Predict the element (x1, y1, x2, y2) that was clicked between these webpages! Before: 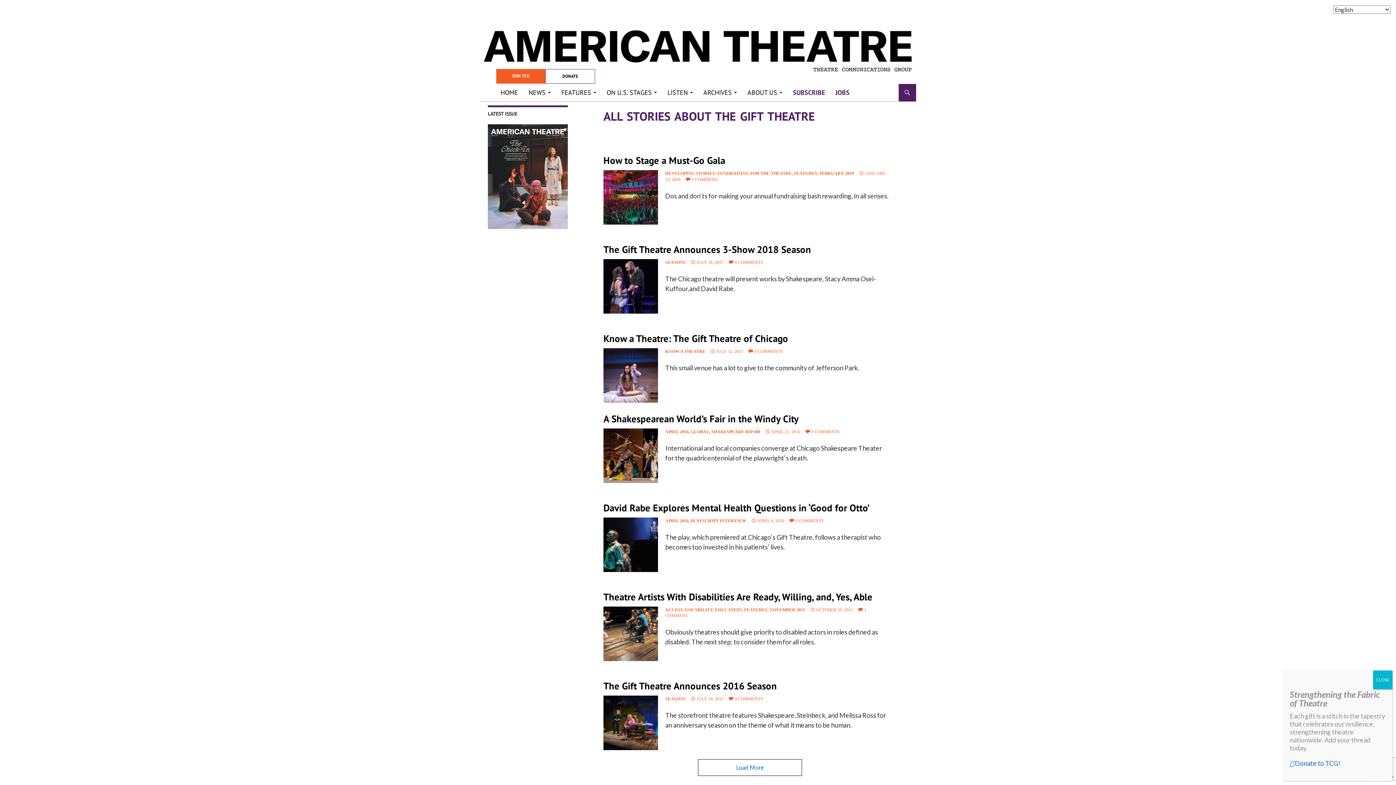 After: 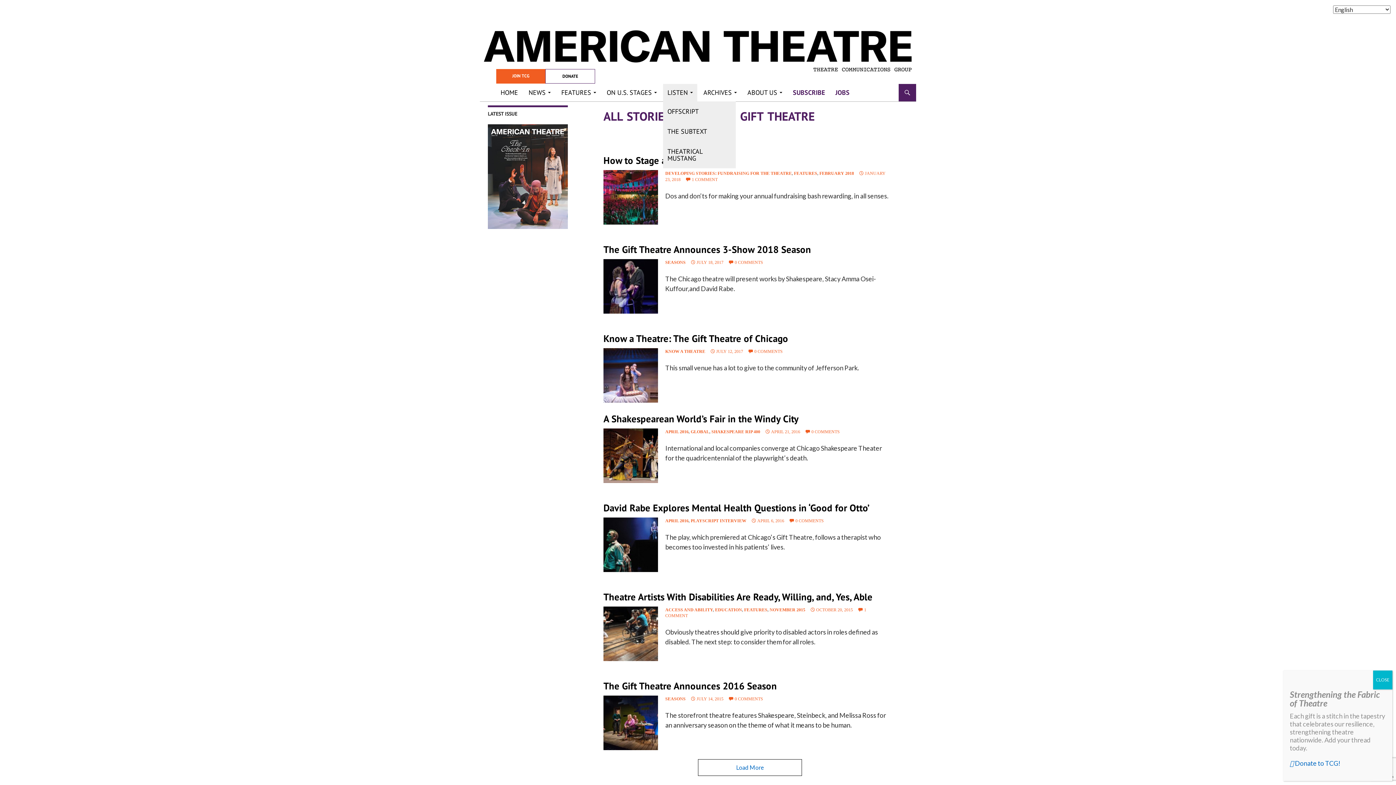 Action: bbox: (663, 84, 697, 101) label: LISTEN